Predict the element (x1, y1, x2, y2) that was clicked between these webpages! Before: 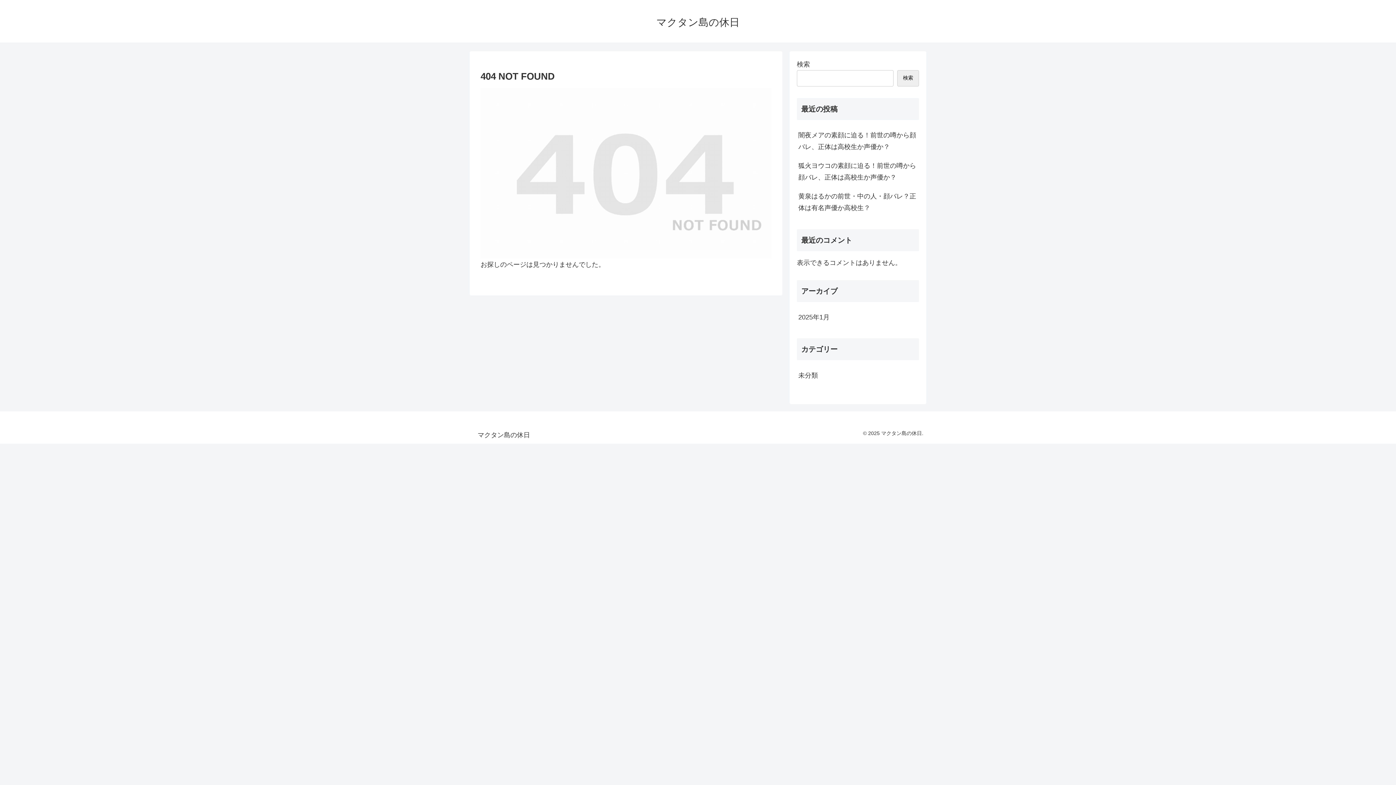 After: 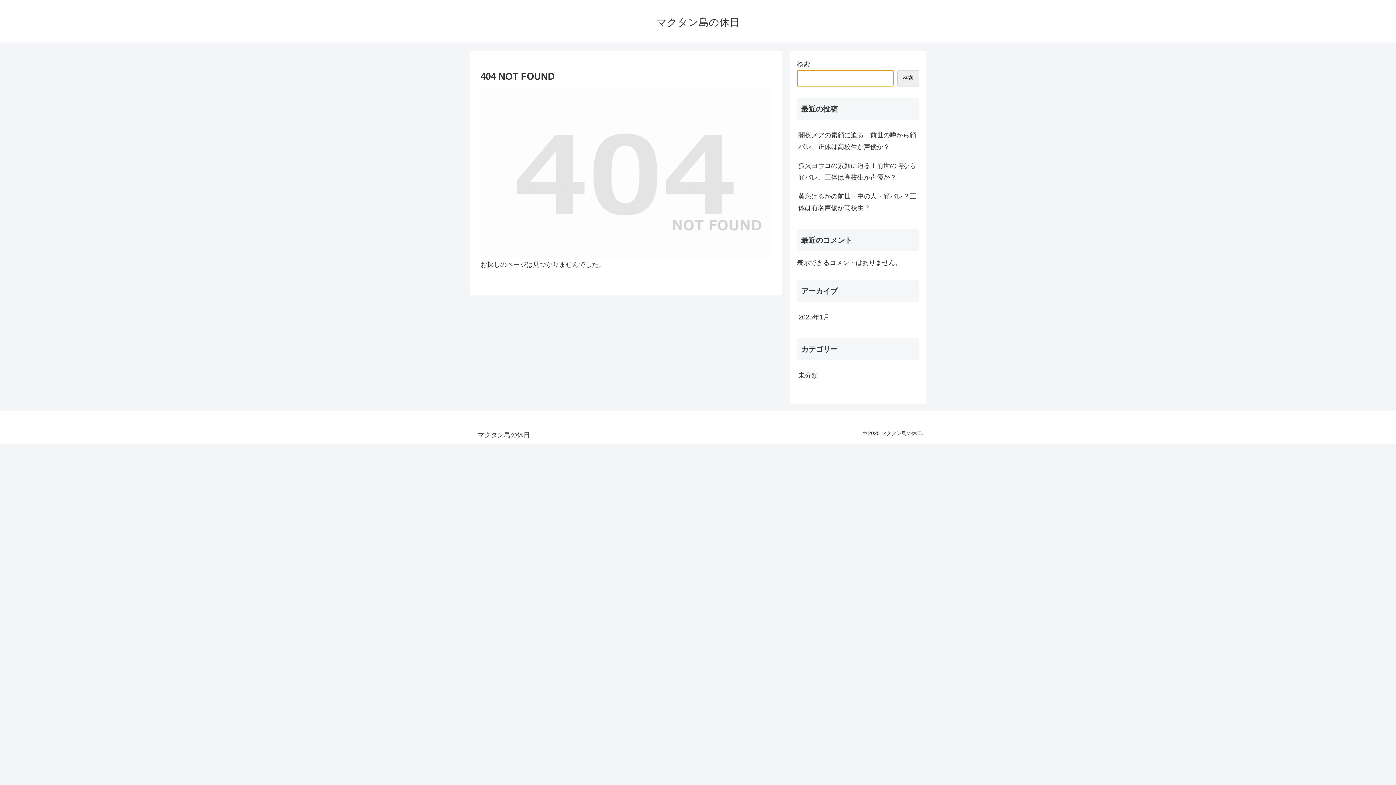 Action: bbox: (897, 70, 919, 86) label: 検索